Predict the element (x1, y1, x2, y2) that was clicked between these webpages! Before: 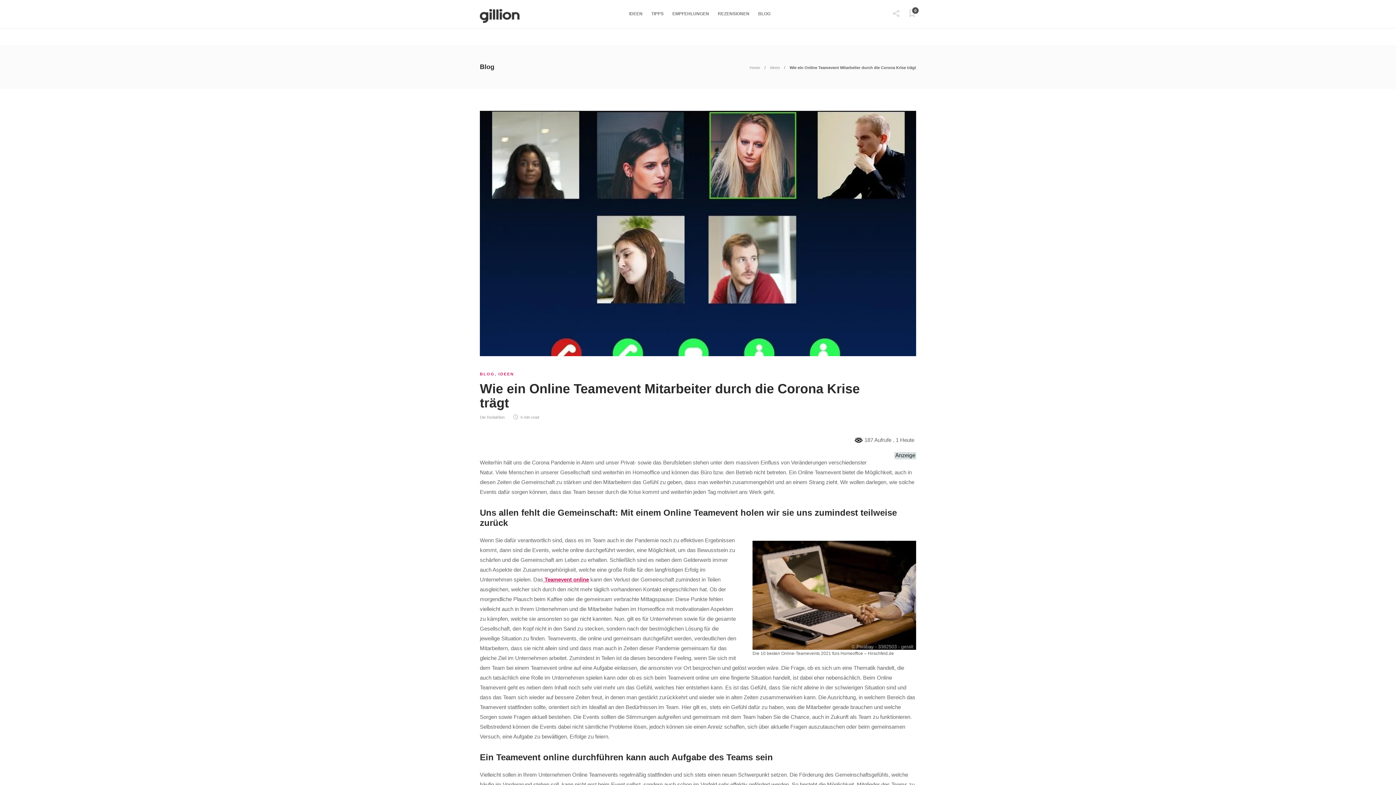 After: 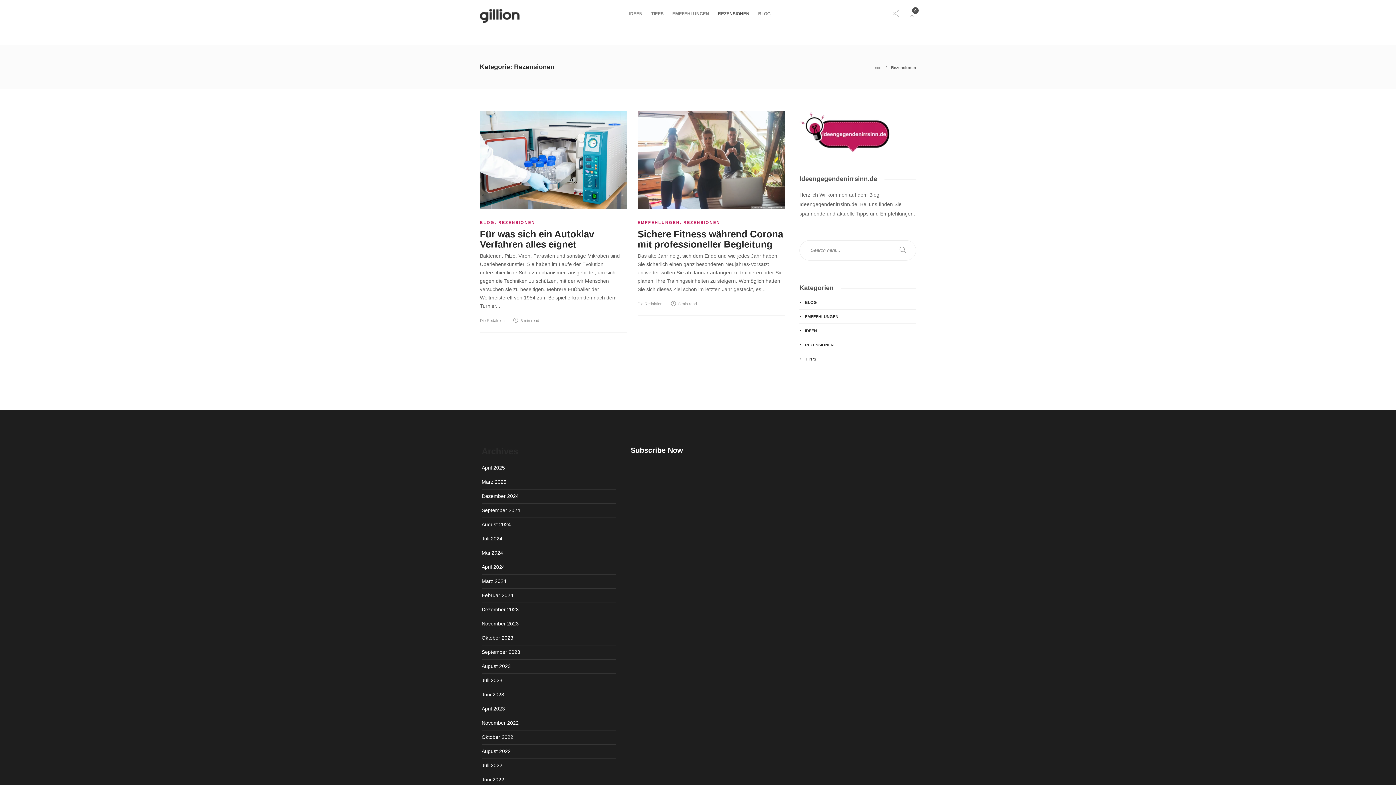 Action: label: REZENSIONEN bbox: (718, 0, 749, 27)